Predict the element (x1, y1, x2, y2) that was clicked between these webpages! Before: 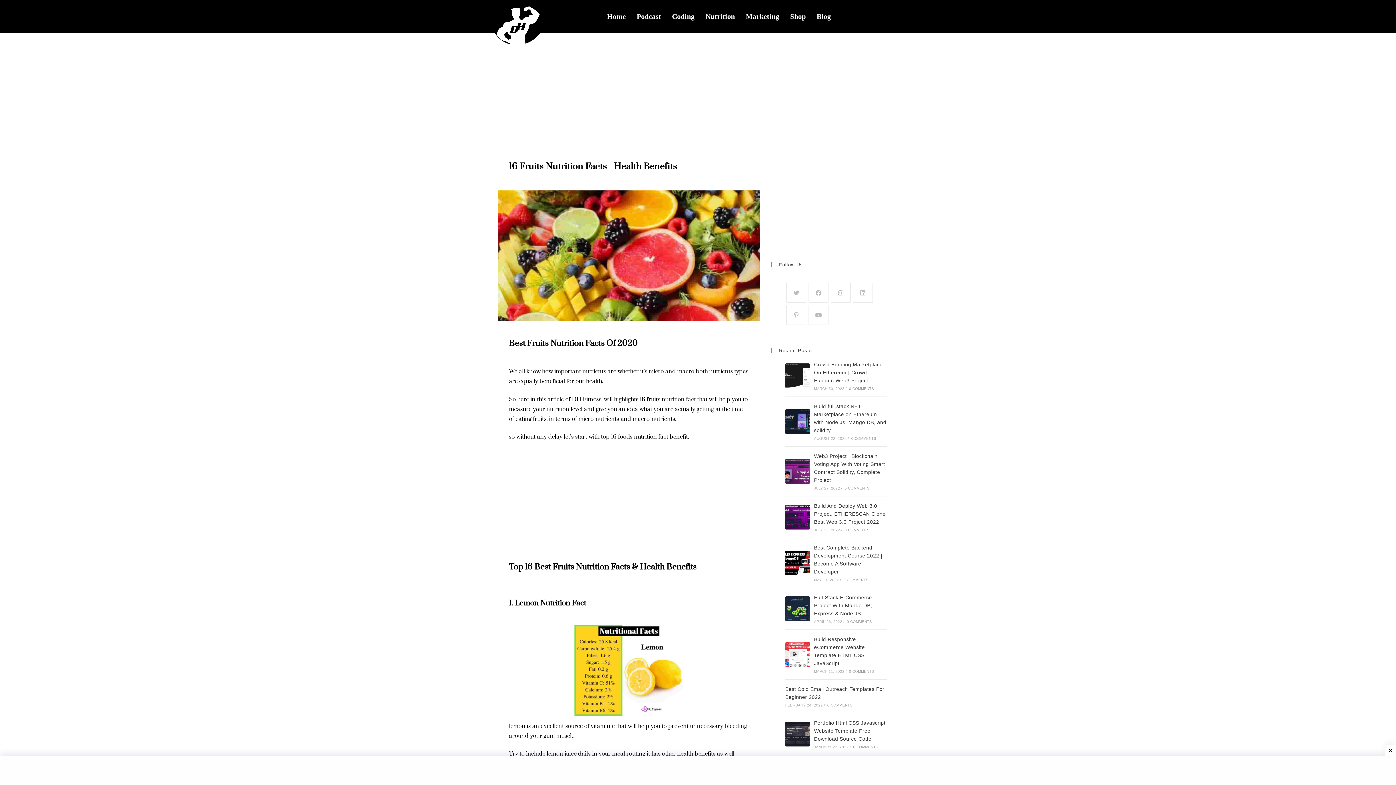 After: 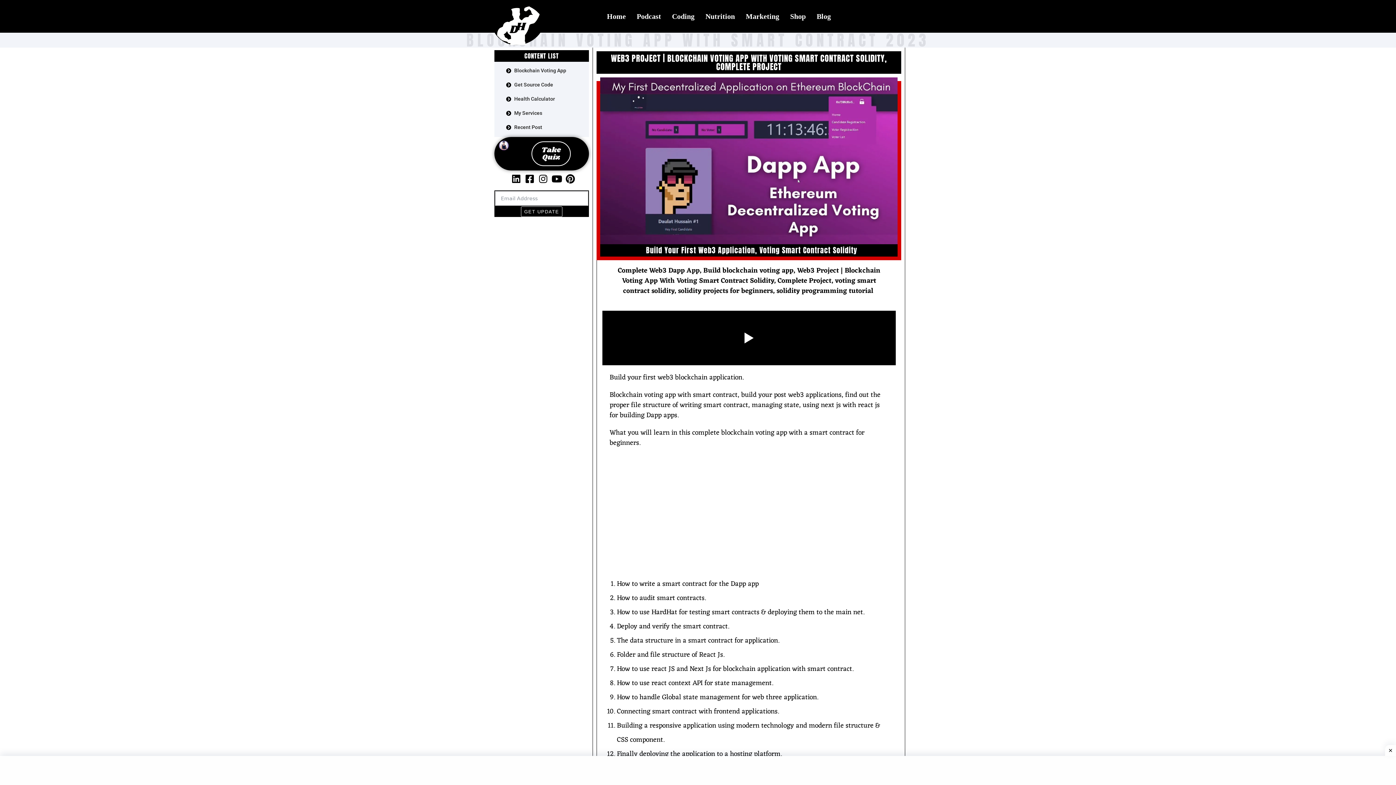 Action: bbox: (785, 459, 810, 484)